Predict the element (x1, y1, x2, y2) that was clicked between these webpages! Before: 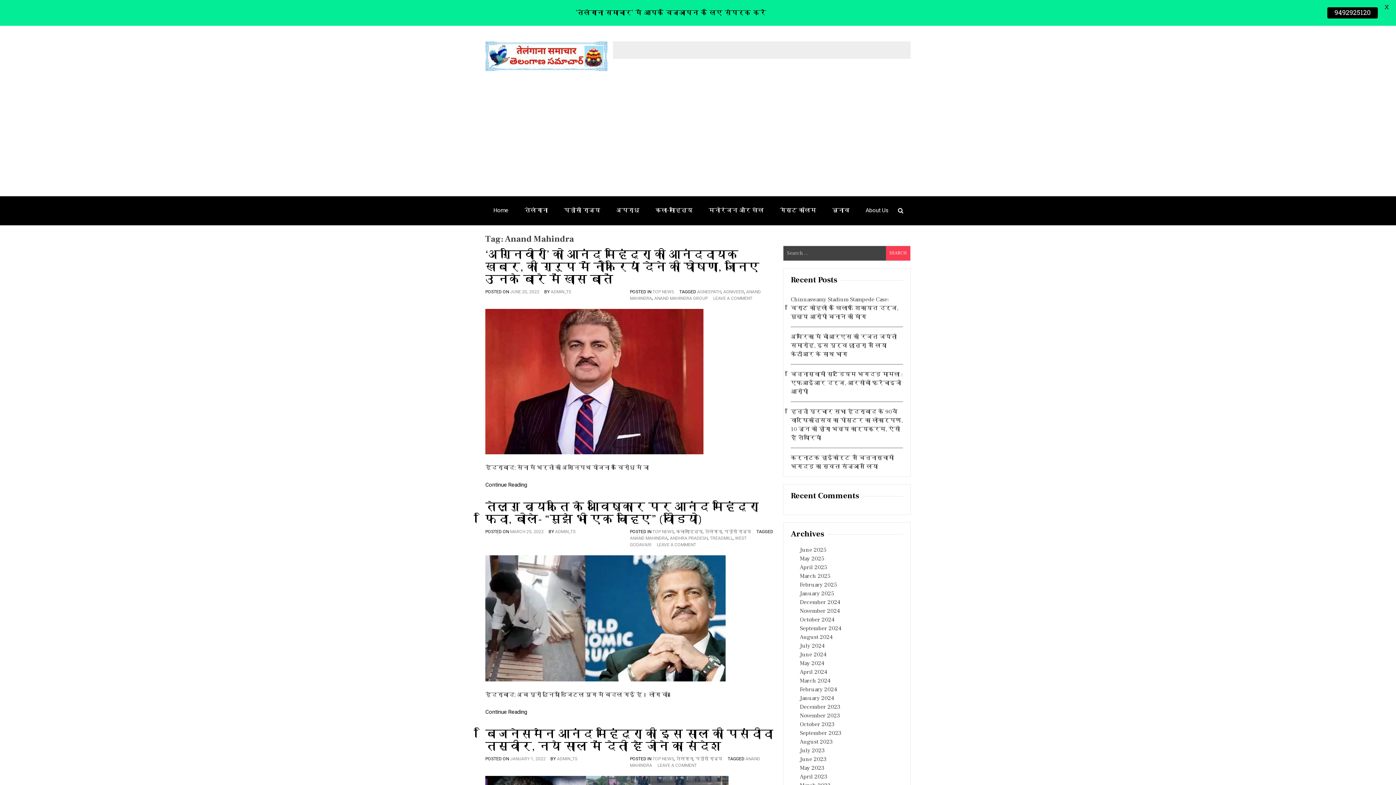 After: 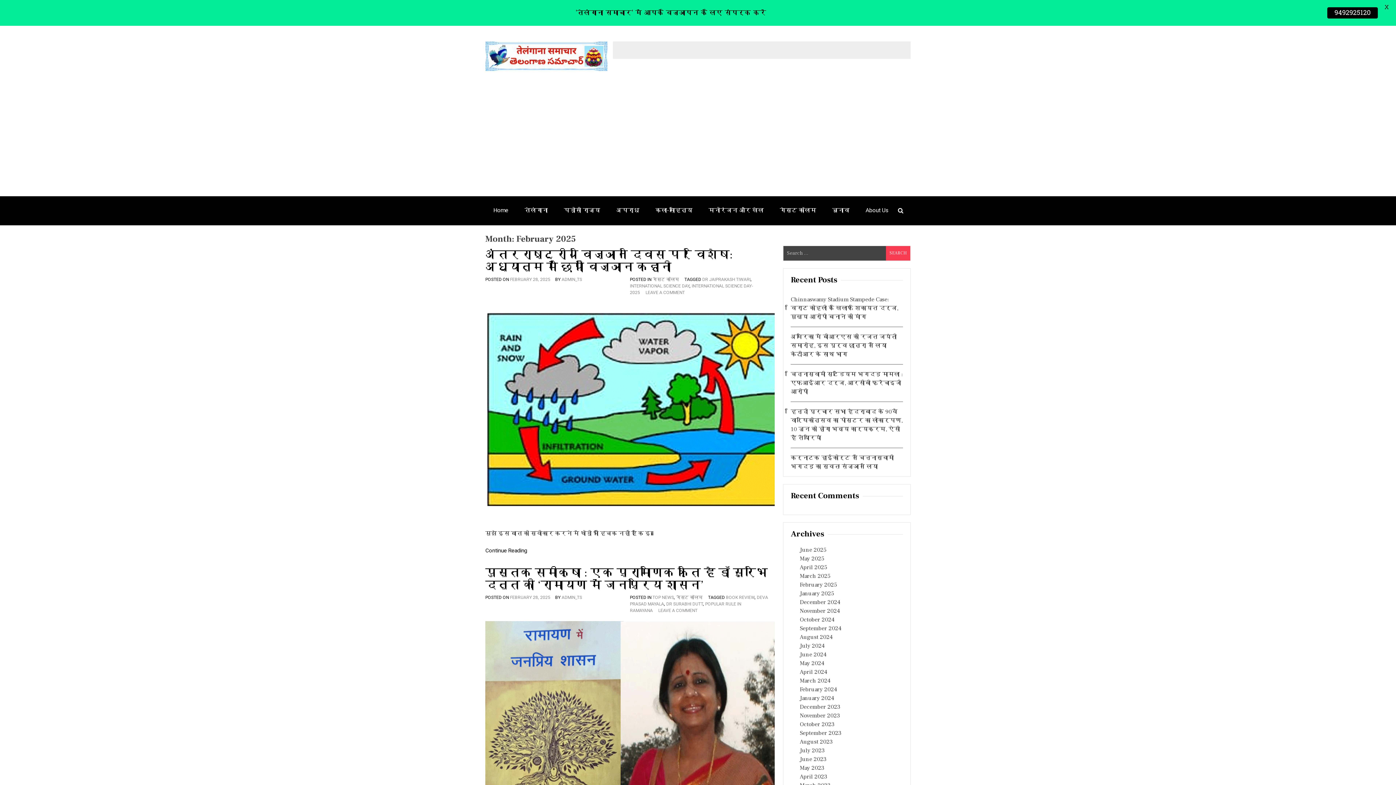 Action: bbox: (800, 581, 837, 588) label: February 2025